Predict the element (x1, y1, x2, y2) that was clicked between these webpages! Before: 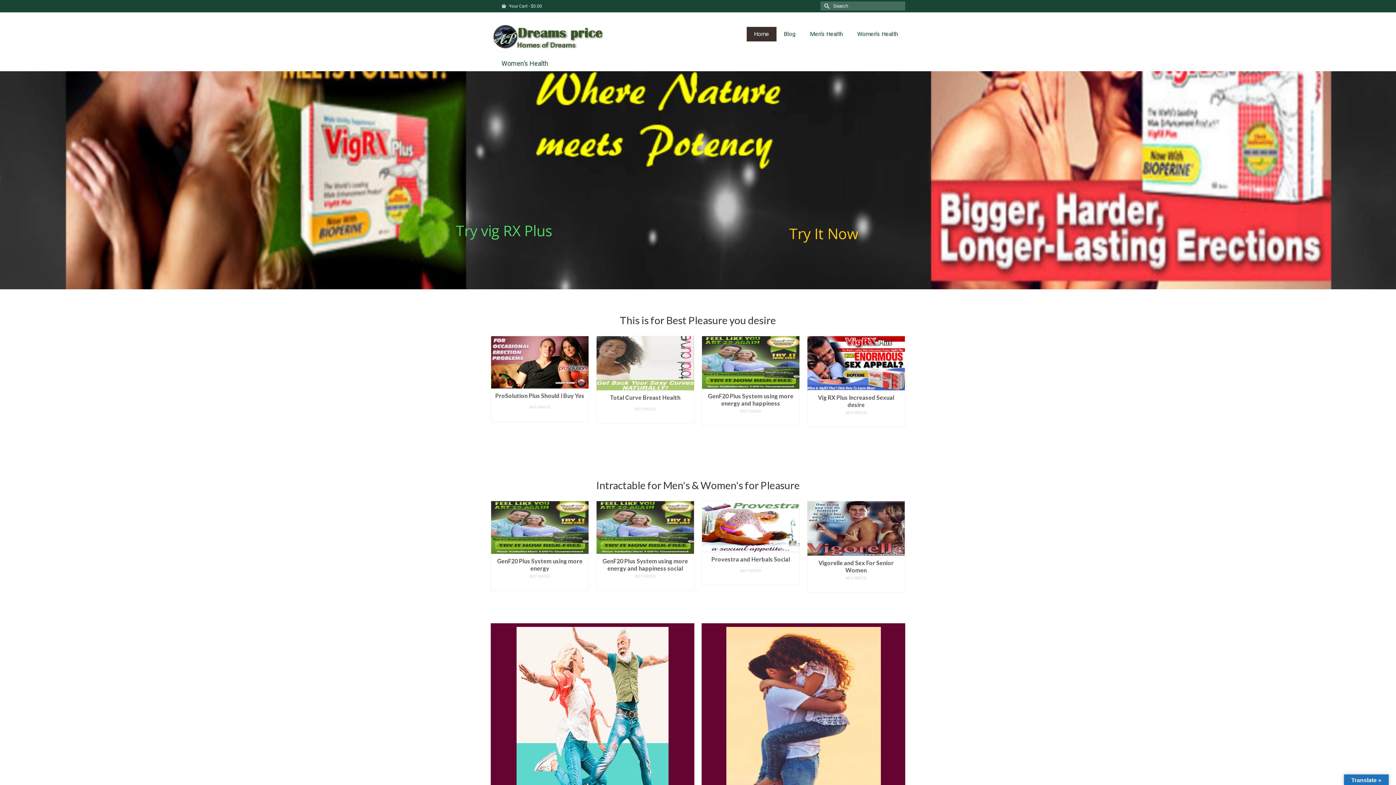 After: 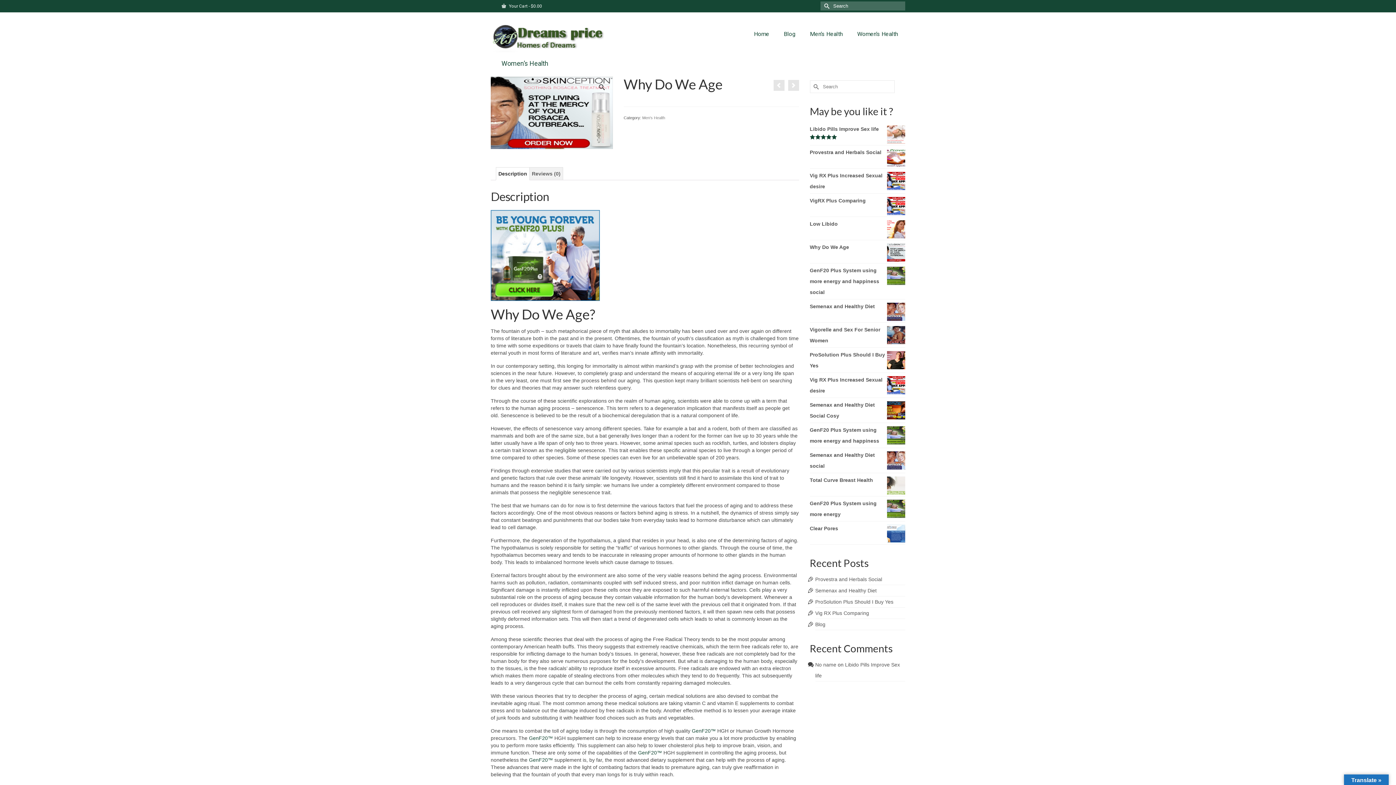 Action: bbox: (807, 501, 905, 559)